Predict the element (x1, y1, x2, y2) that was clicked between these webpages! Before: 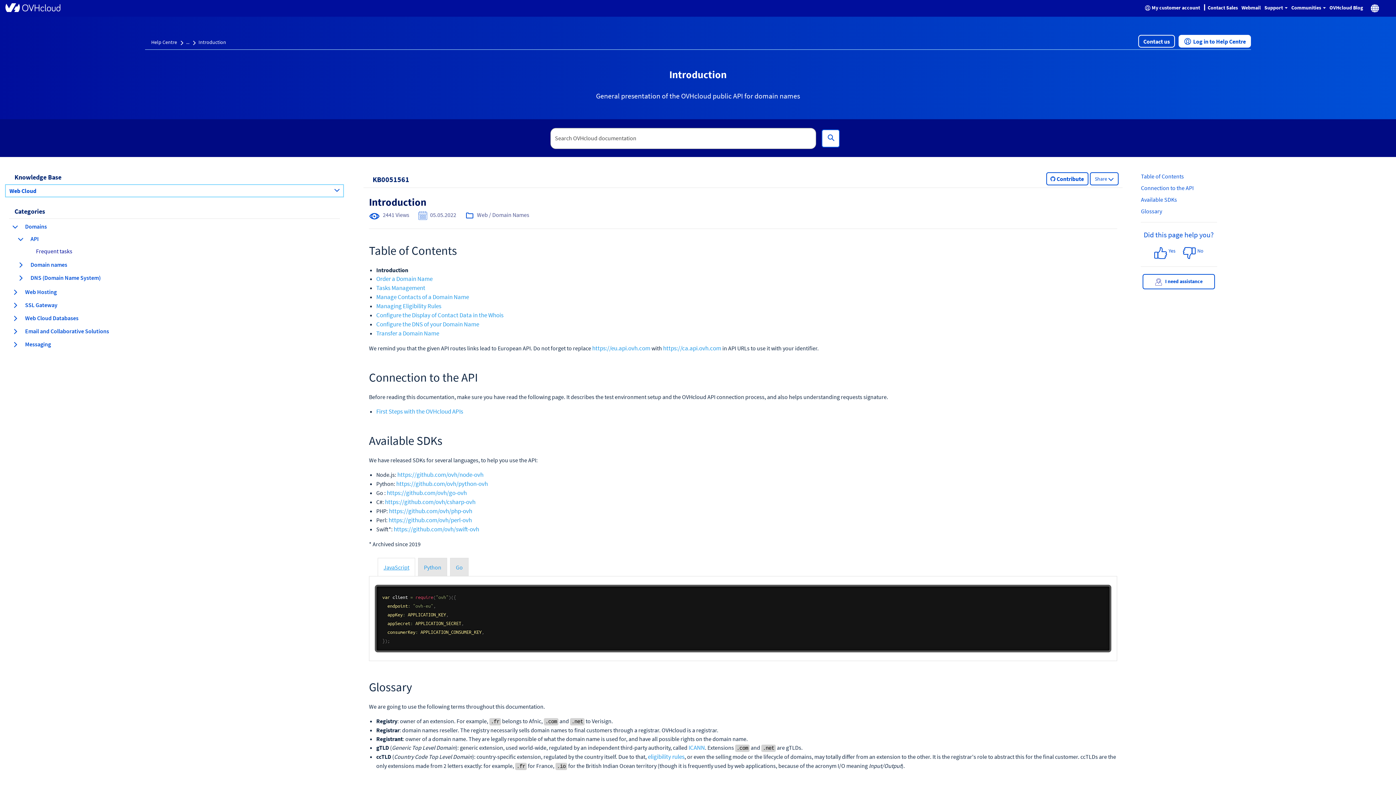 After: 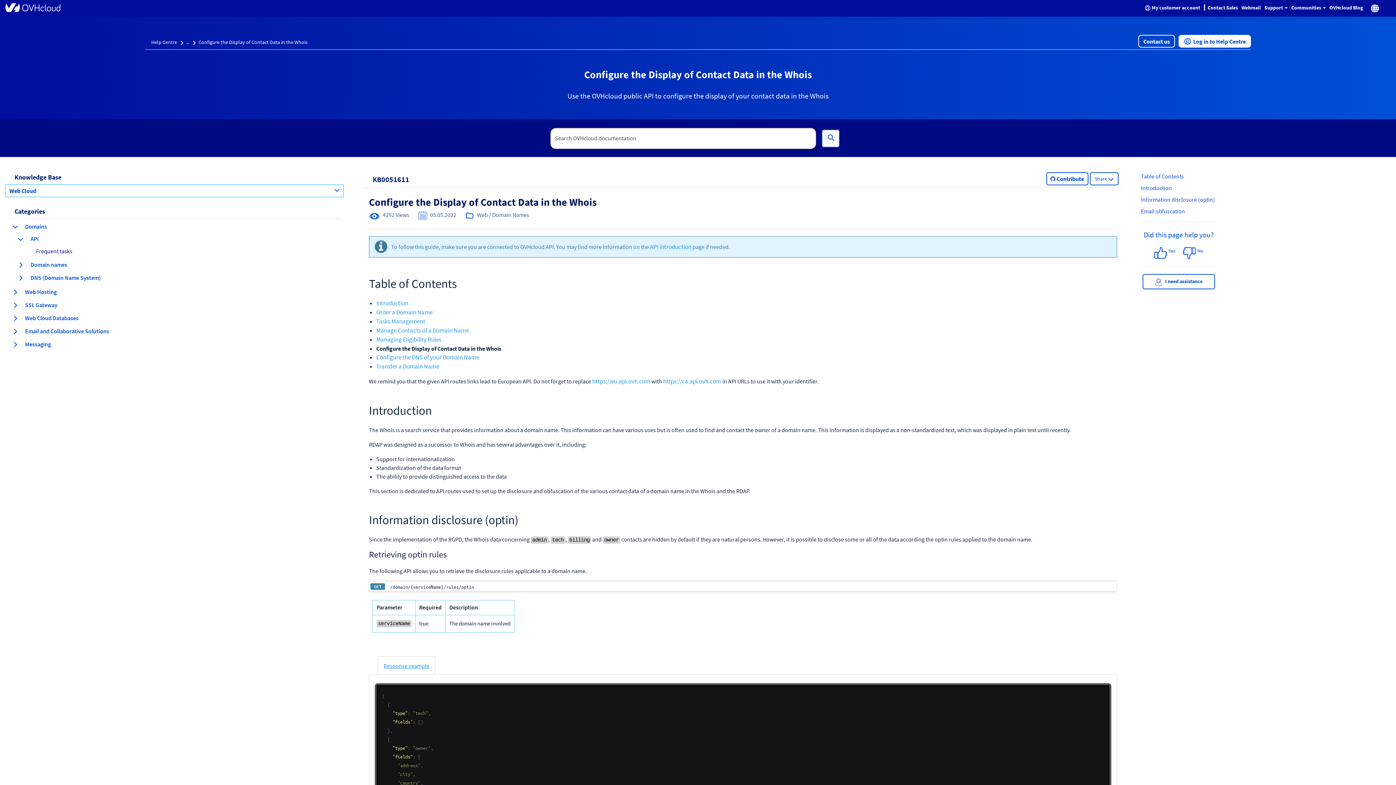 Action: label: Configure the Display of Contact Data in the Whois bbox: (376, 311, 503, 319)